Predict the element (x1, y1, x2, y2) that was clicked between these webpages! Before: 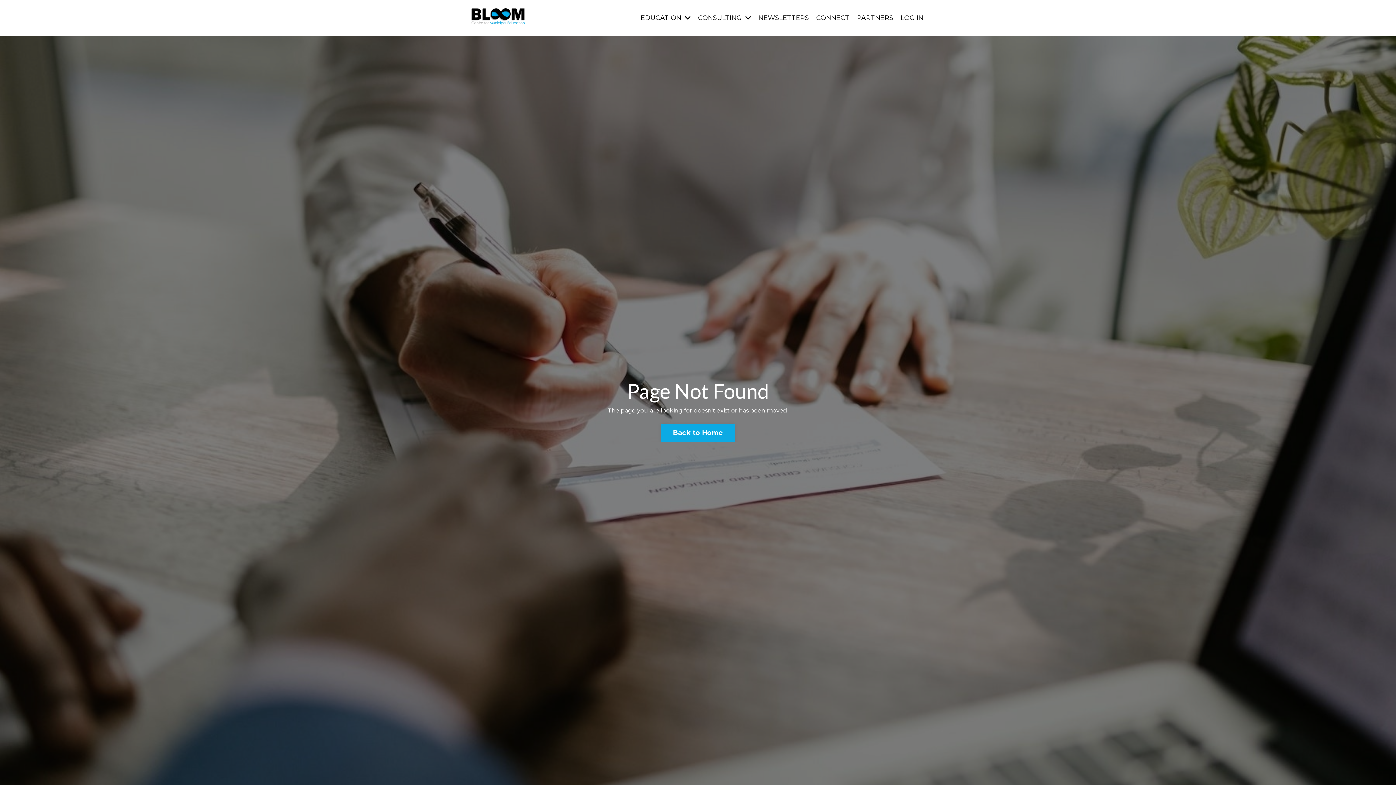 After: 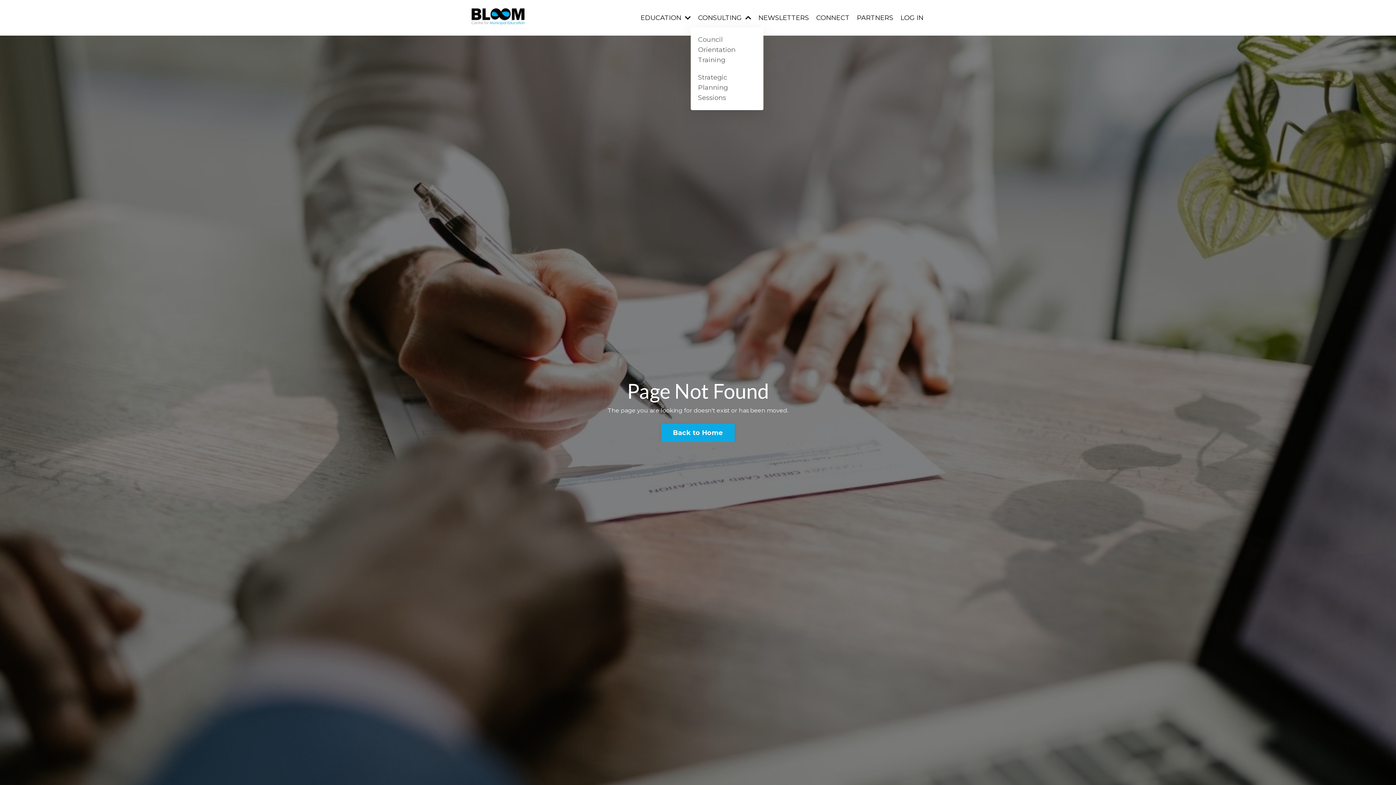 Action: label: CONSULTING  bbox: (698, 12, 751, 22)